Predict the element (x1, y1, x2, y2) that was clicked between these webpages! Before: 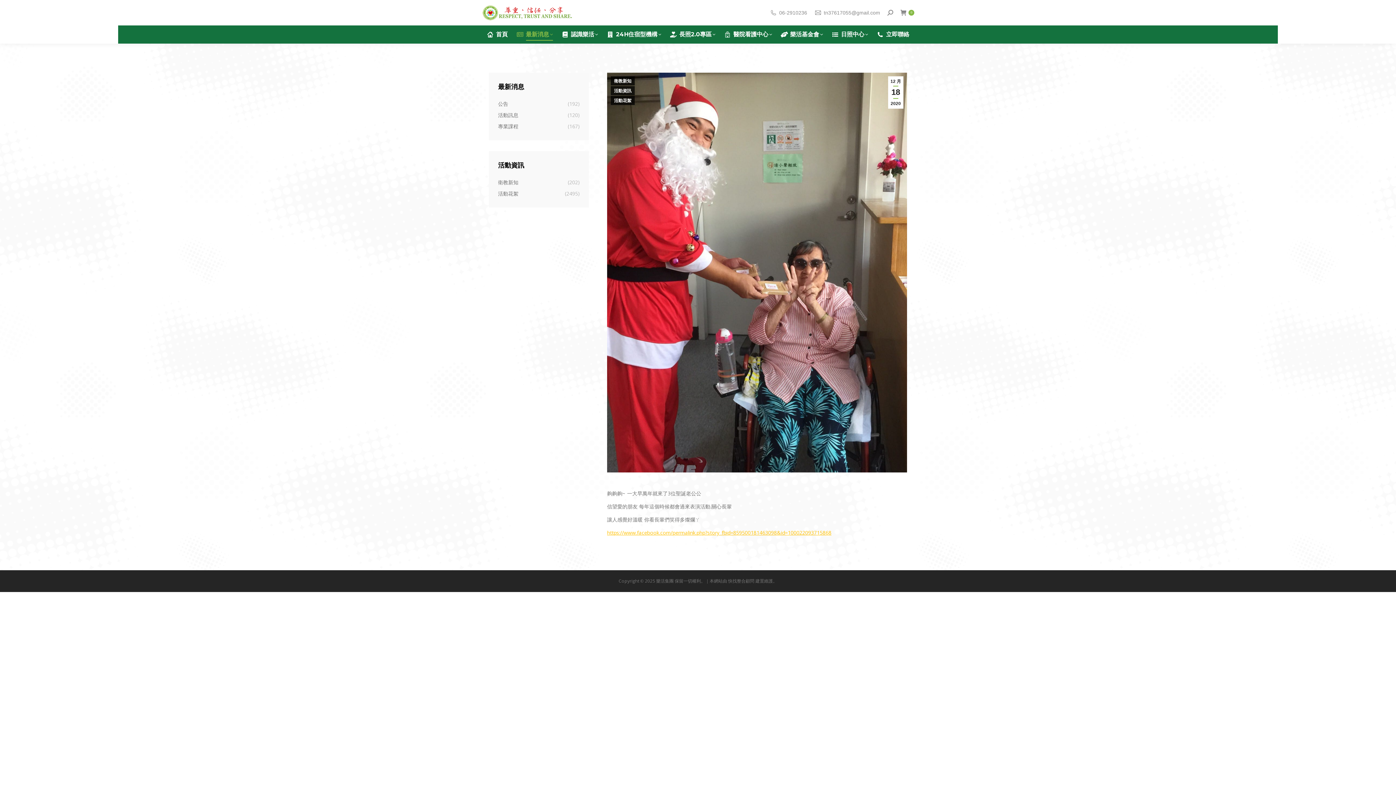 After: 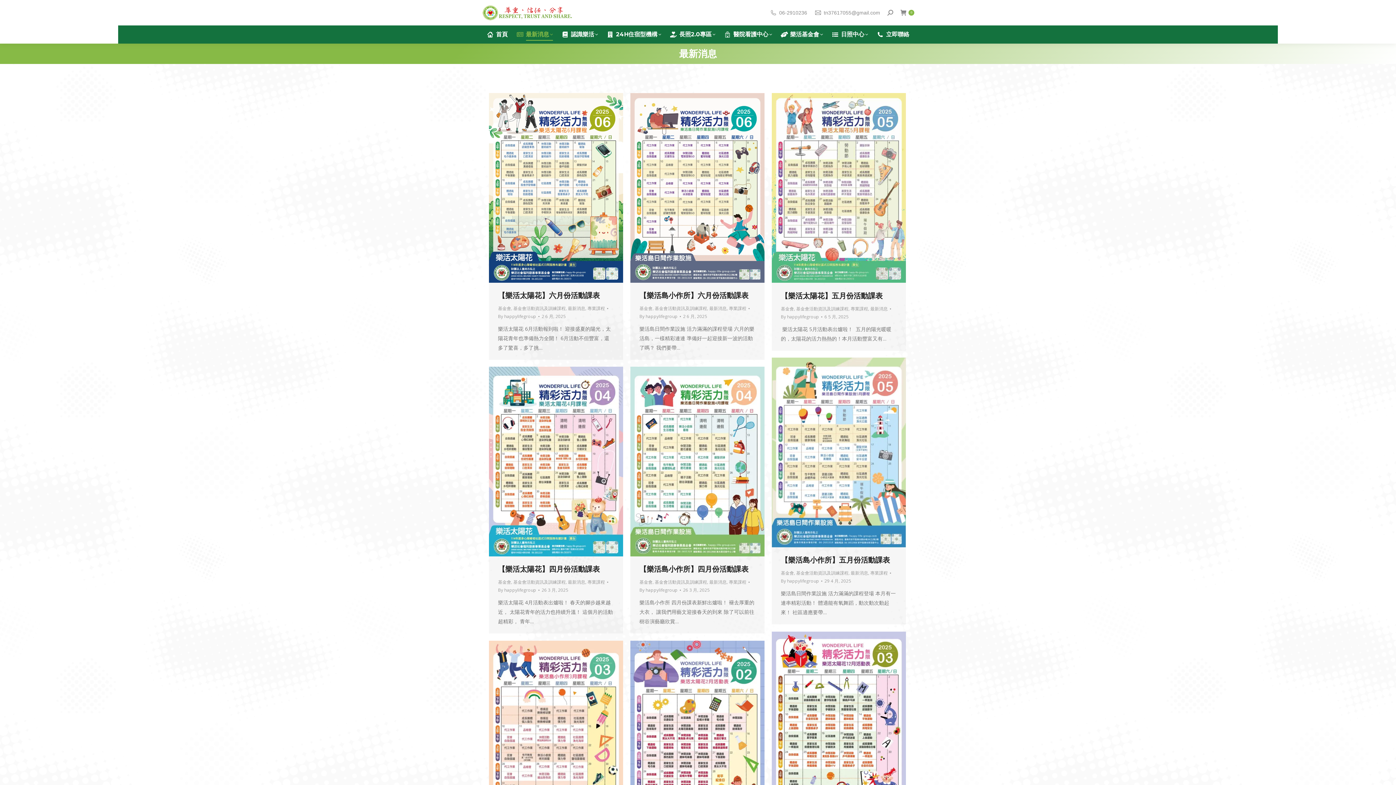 Action: label: 最新消息 bbox: (516, 29, 552, 40)